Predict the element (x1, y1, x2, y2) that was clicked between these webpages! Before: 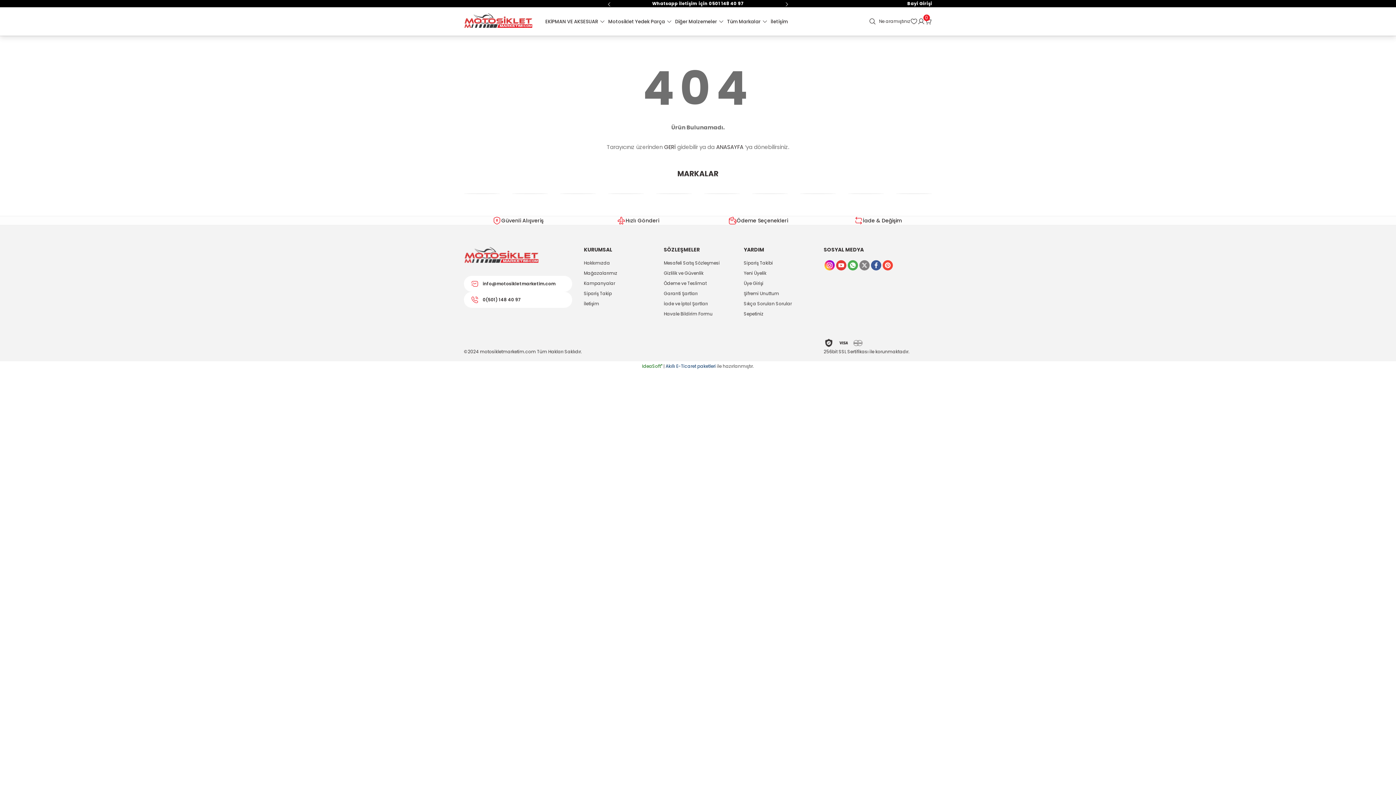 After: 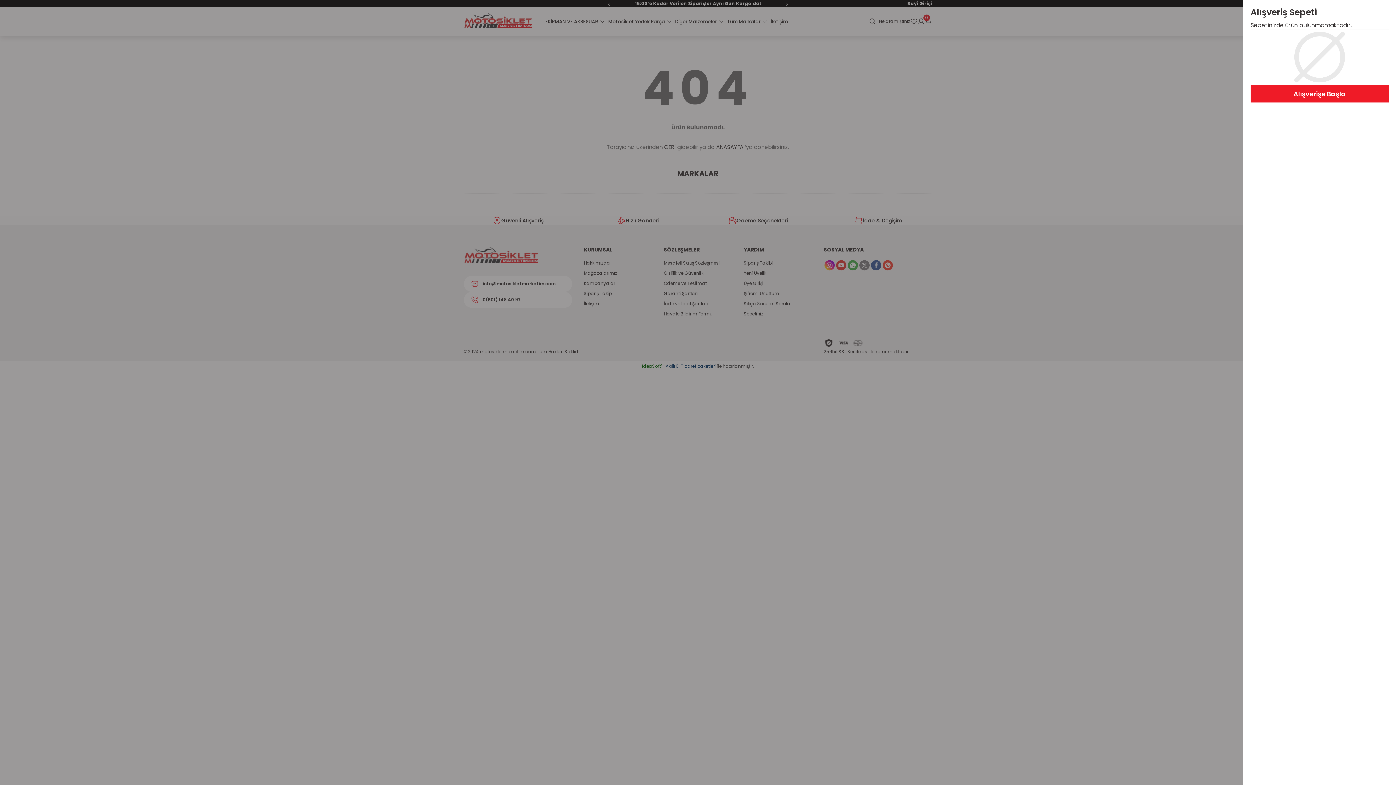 Action: label: Cart bbox: (925, 17, 932, 25)